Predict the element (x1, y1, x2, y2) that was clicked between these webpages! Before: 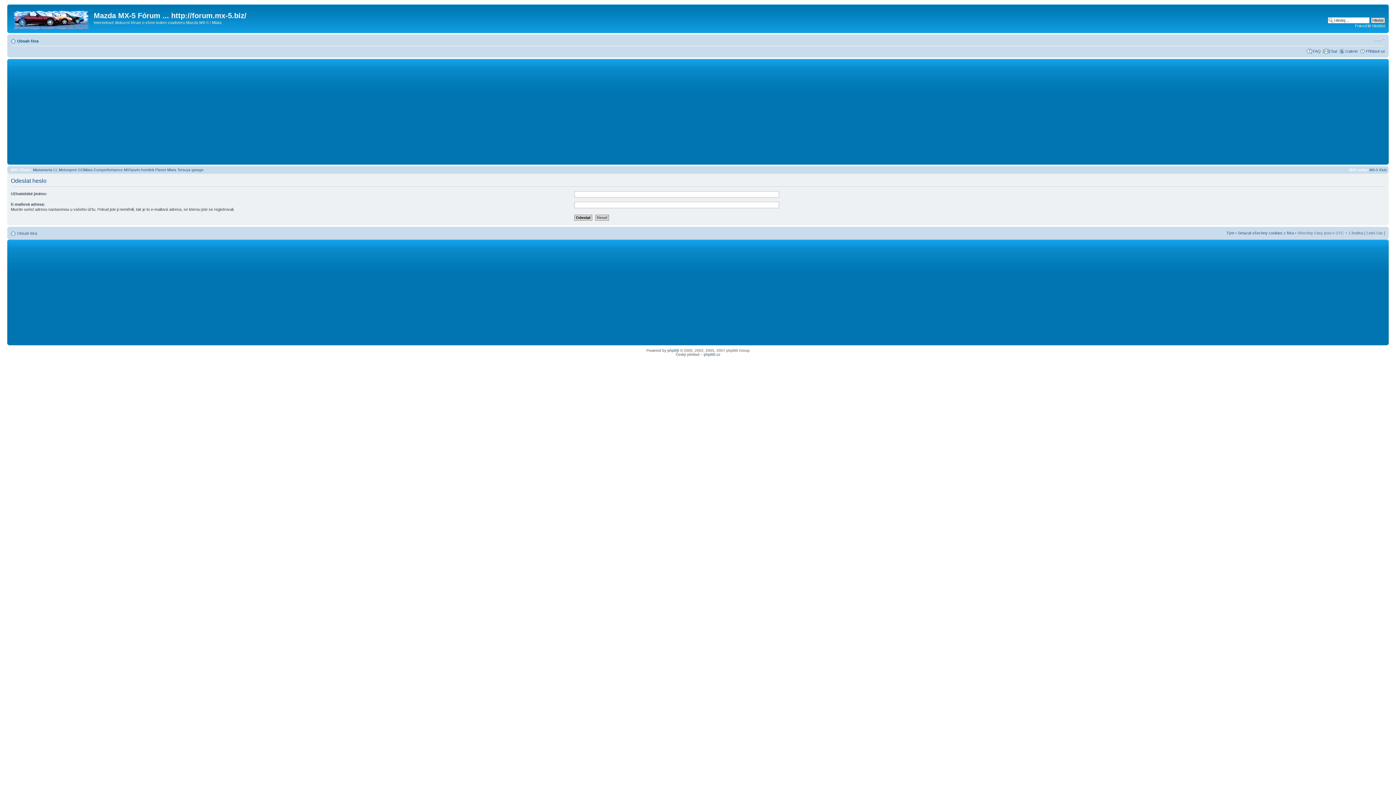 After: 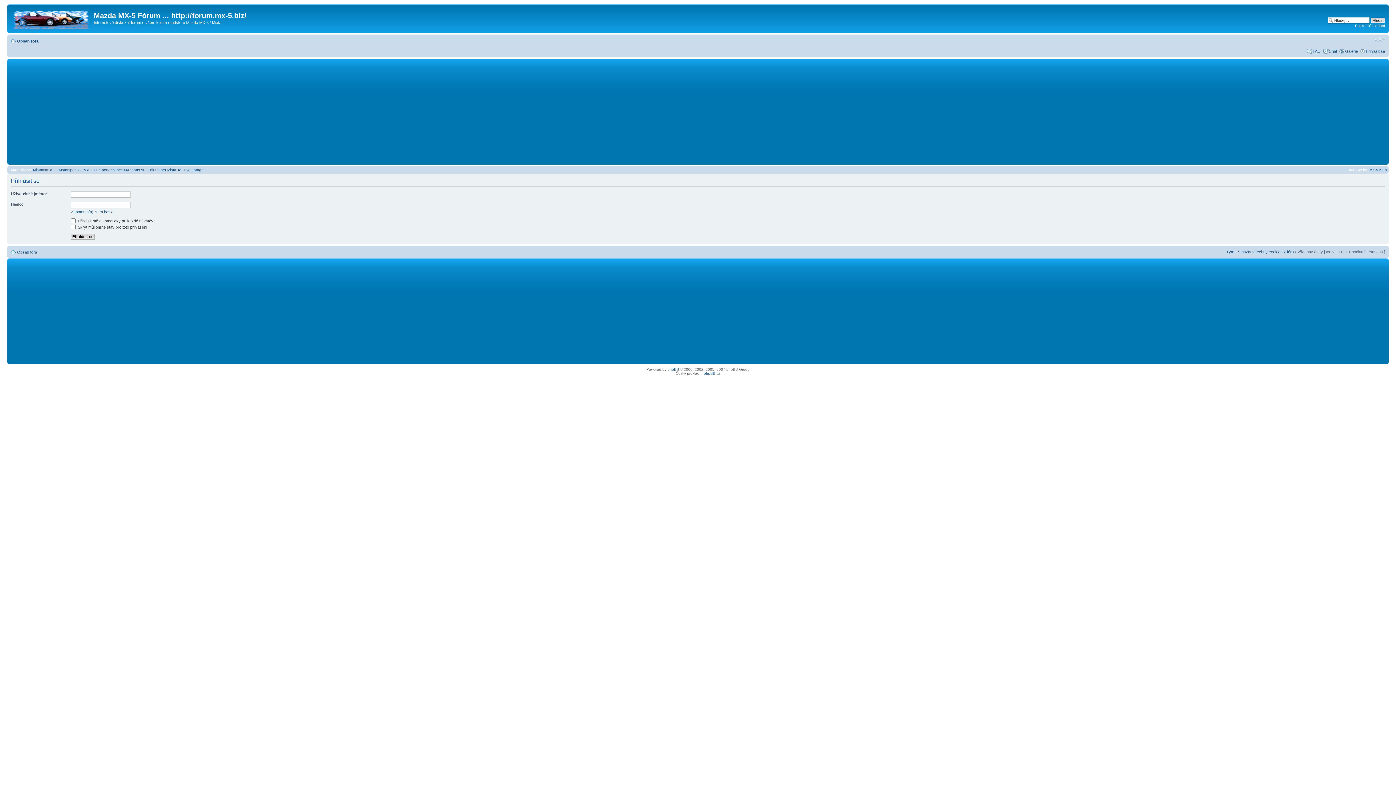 Action: bbox: (1366, 48, 1385, 53) label: Přihlásit se